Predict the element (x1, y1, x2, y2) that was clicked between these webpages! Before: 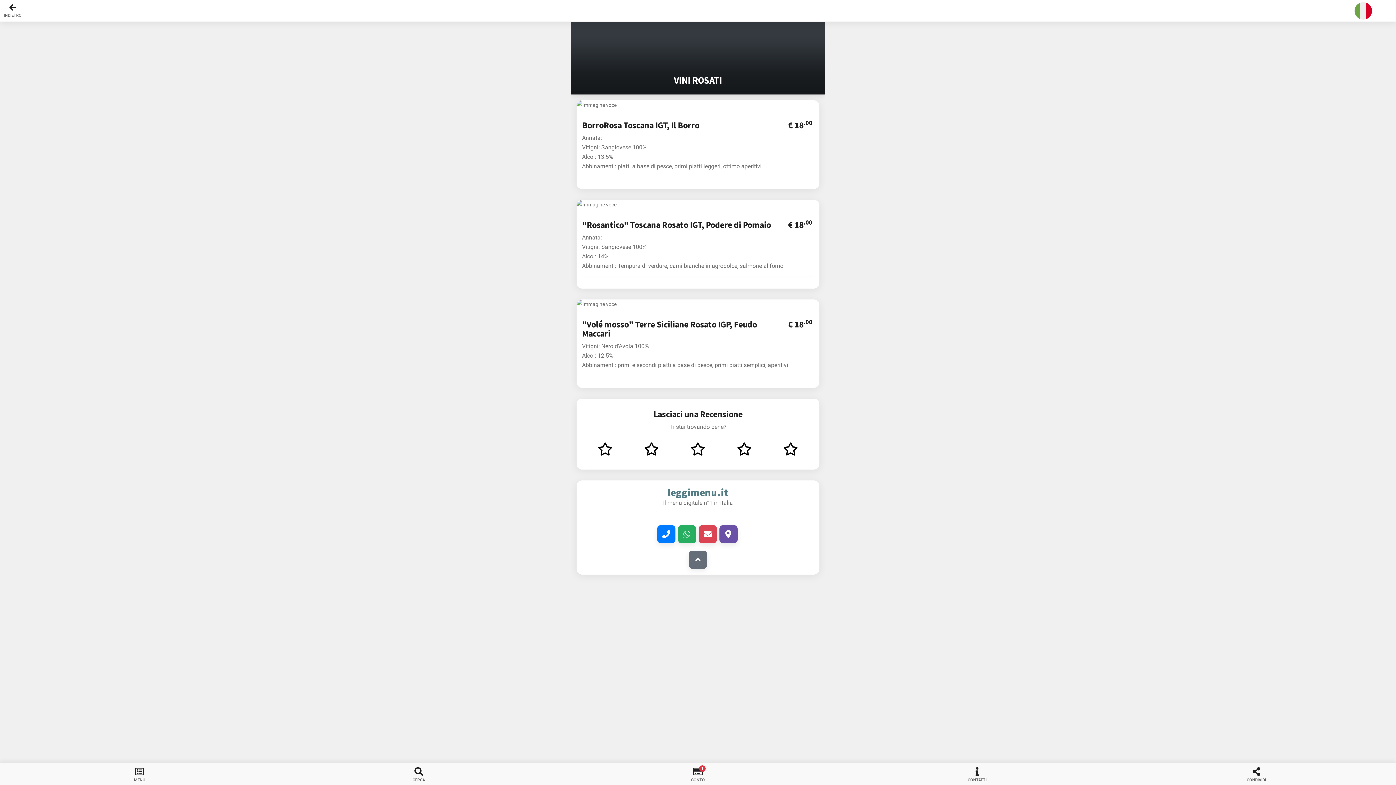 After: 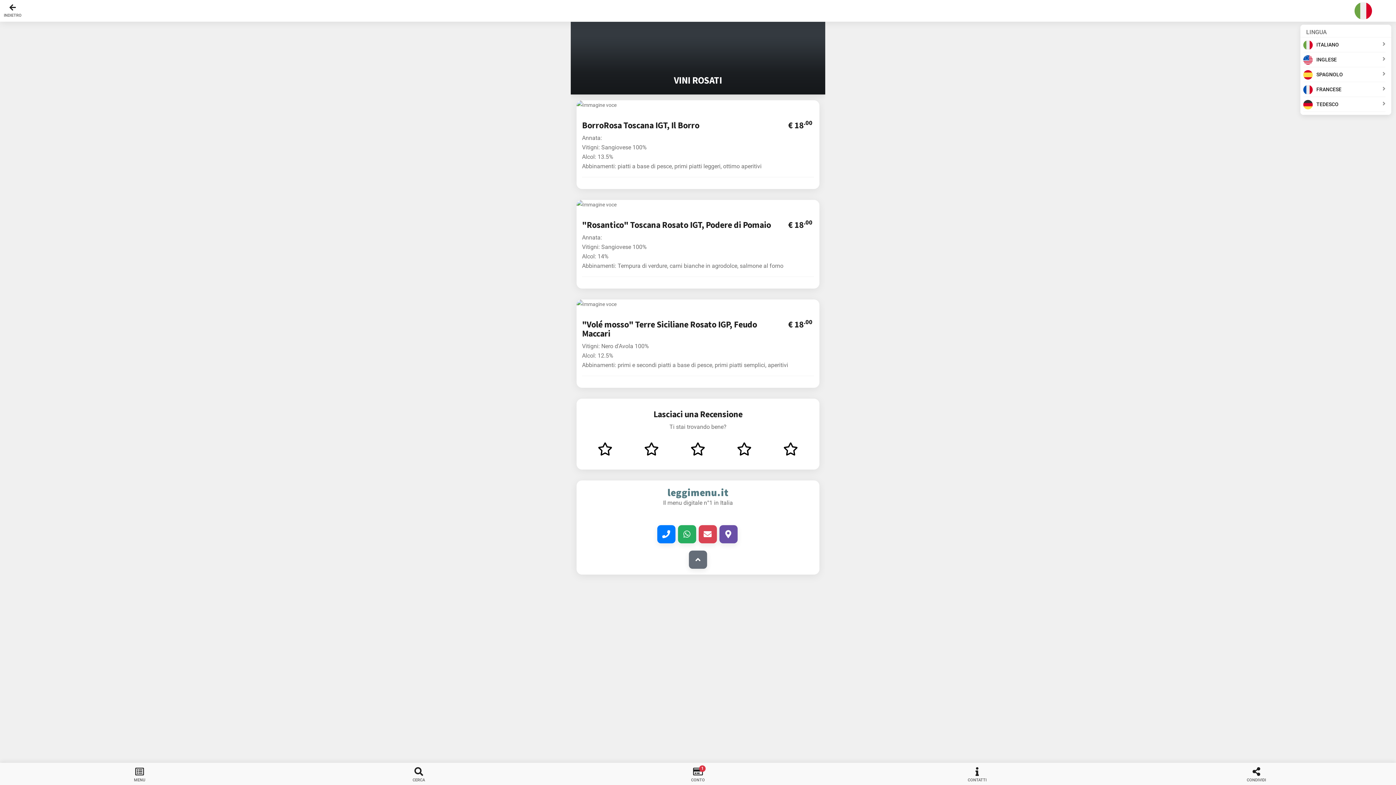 Action: label: language bbox: (1352, 0, 1374, 21)